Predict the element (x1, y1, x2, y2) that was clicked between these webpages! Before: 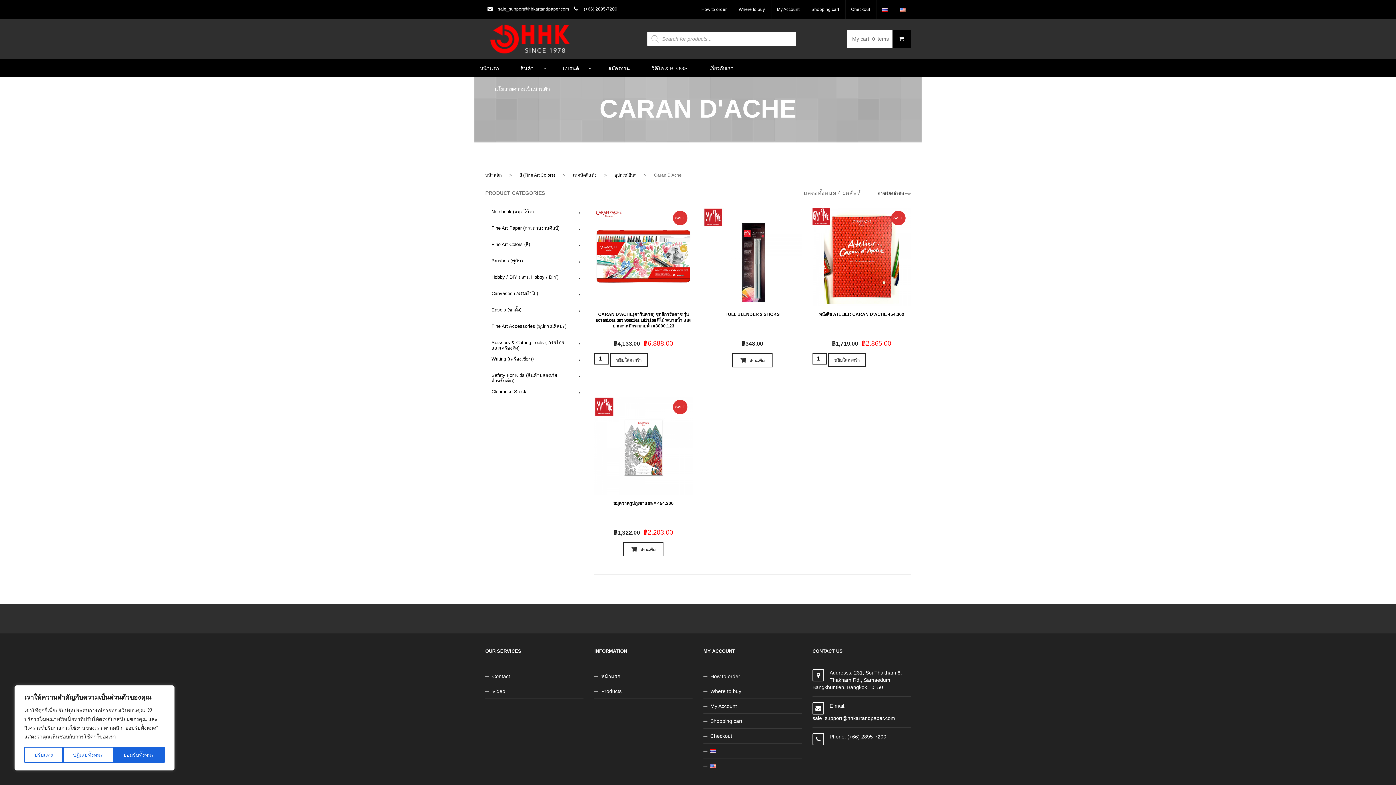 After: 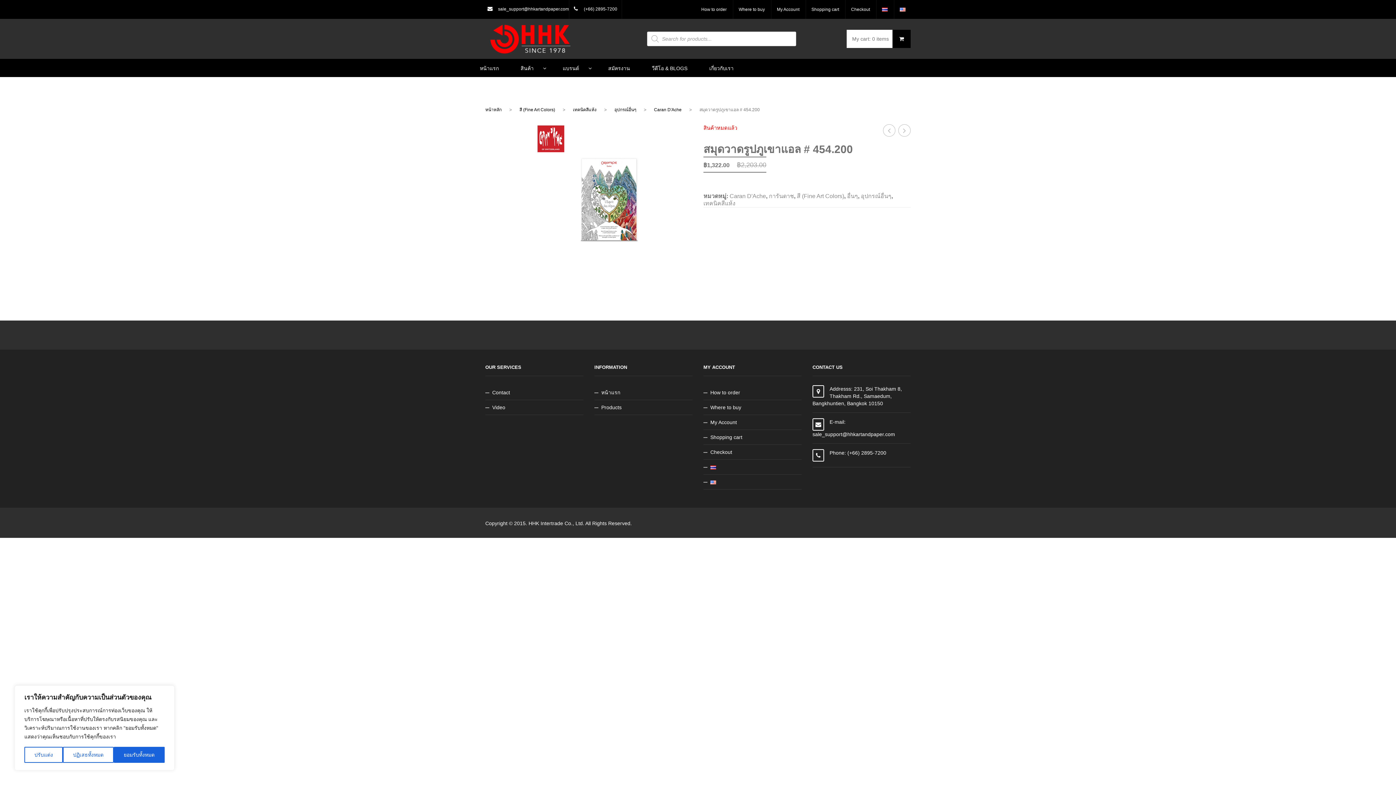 Action: bbox: (594, 397, 692, 495)